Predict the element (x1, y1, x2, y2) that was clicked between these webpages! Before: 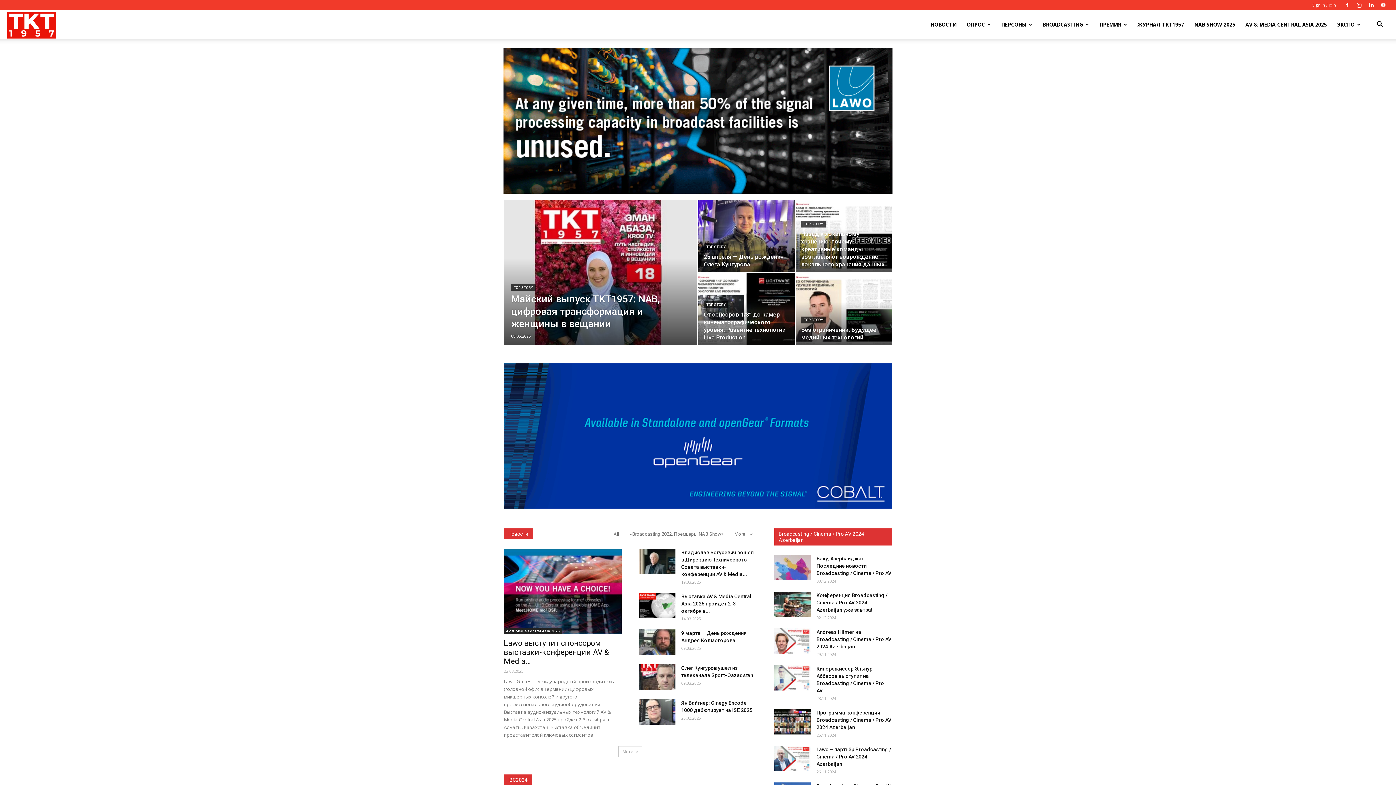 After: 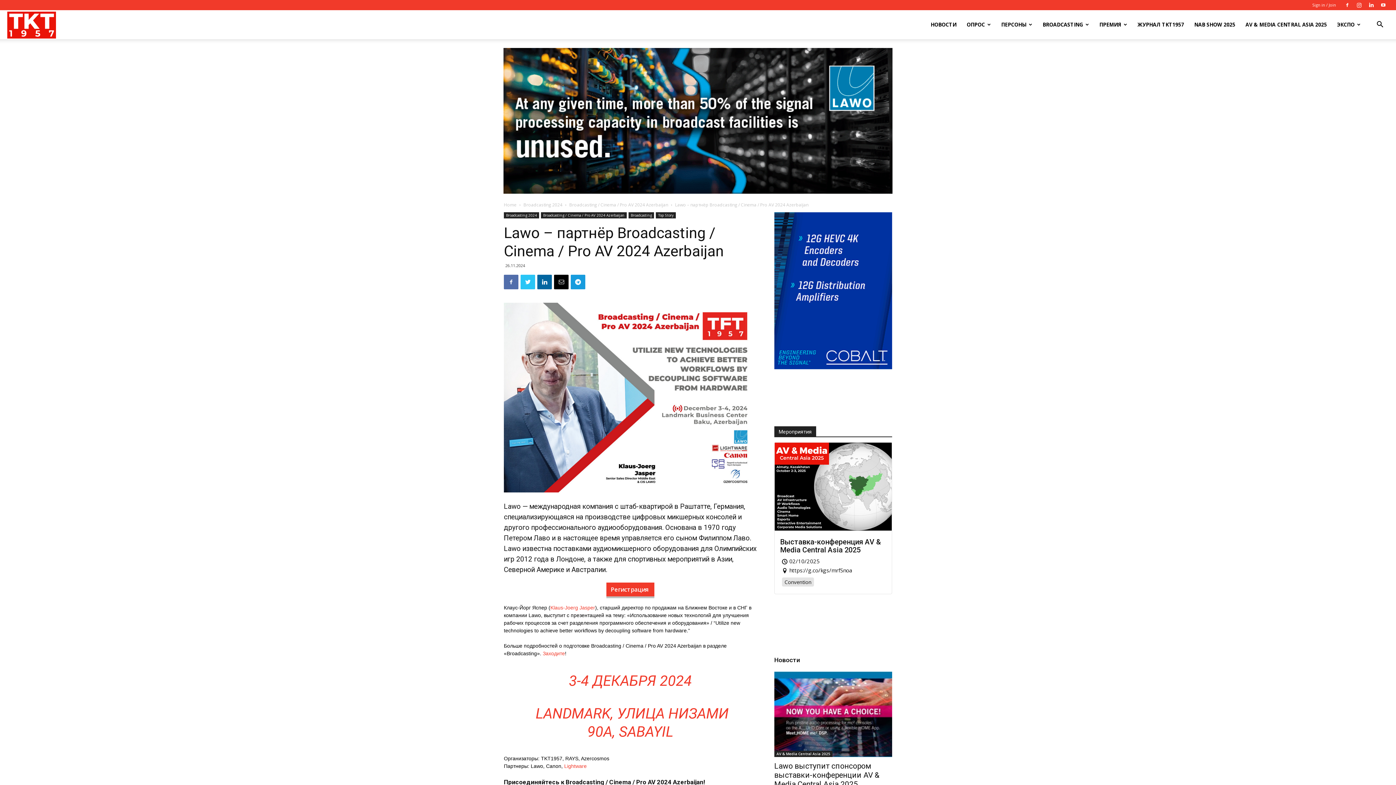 Action: bbox: (774, 746, 810, 771)